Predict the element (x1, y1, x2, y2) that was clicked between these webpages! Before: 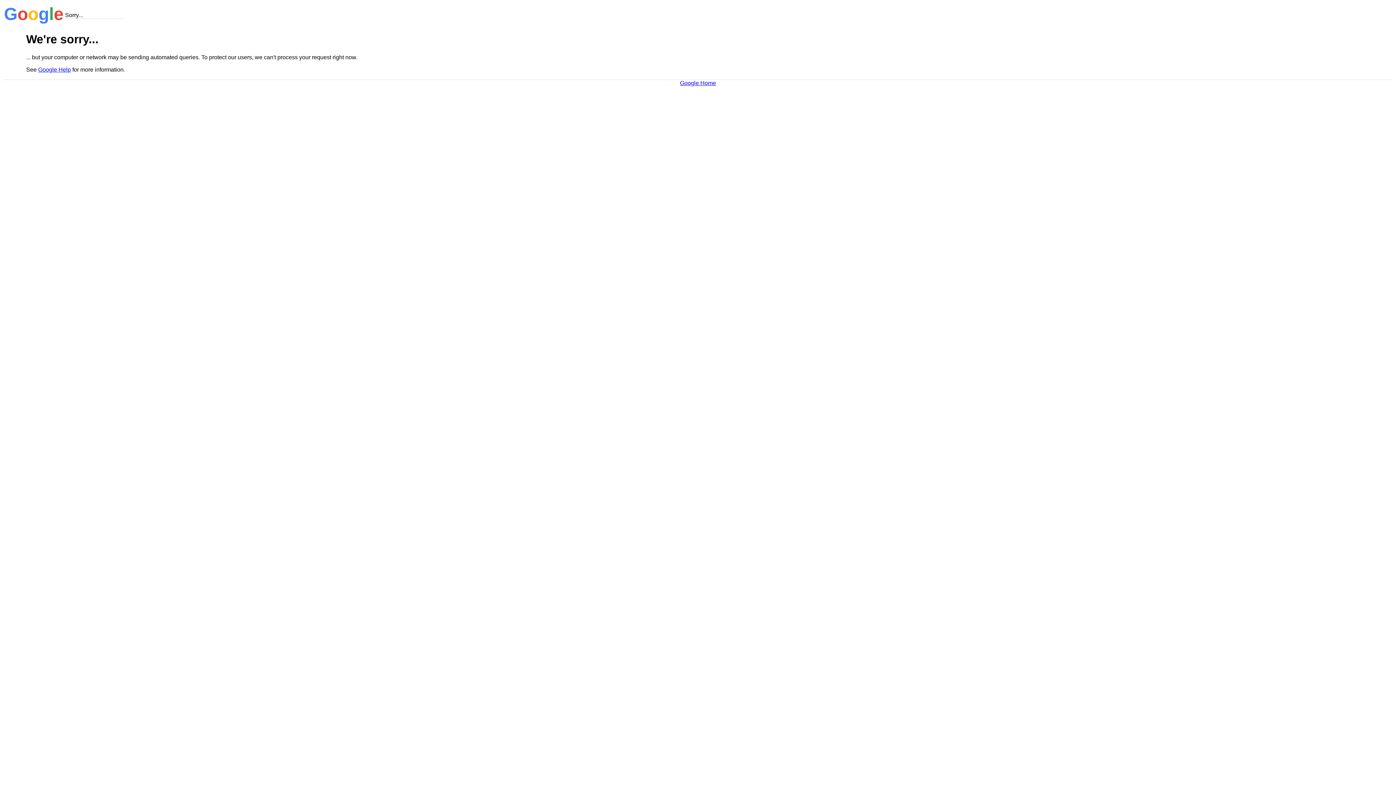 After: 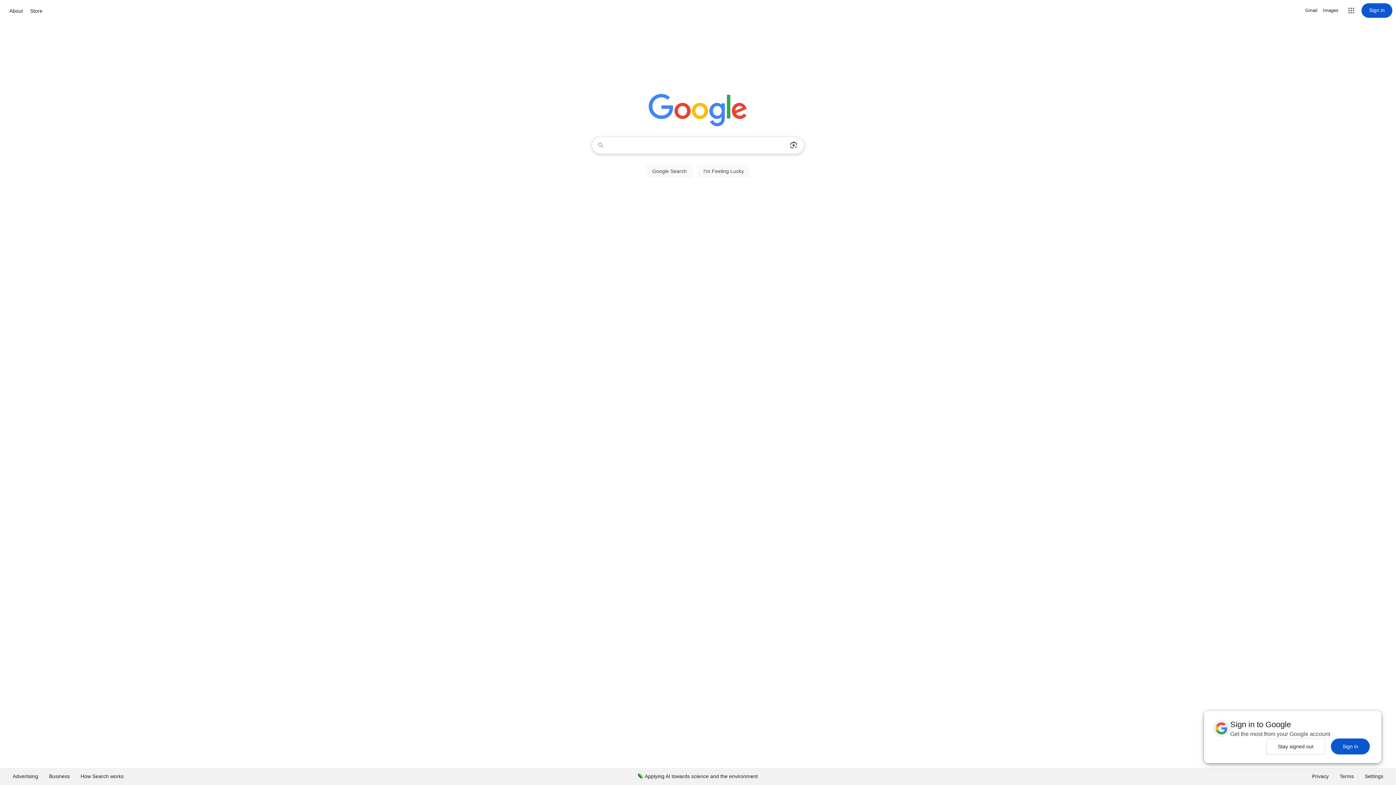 Action: bbox: (680, 79, 716, 86) label: Google Home